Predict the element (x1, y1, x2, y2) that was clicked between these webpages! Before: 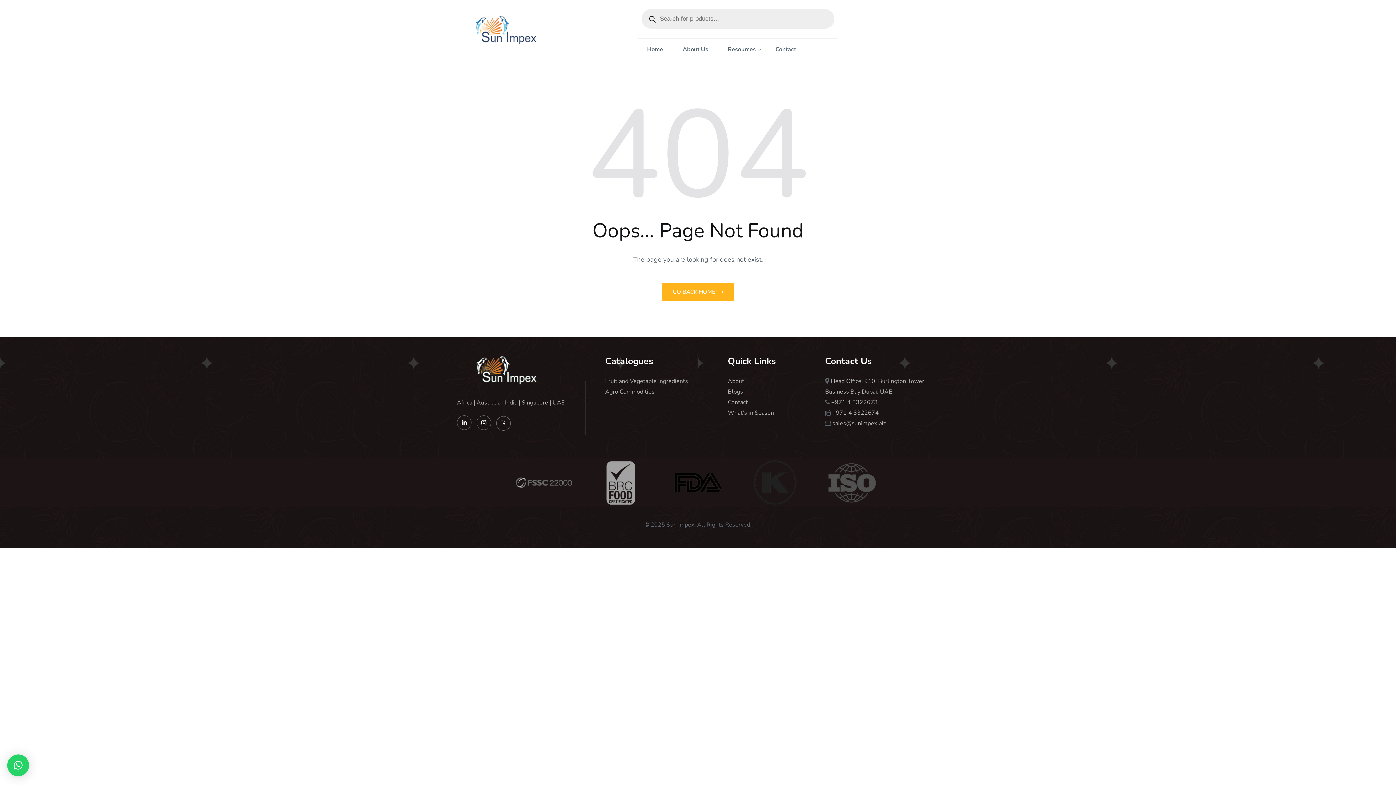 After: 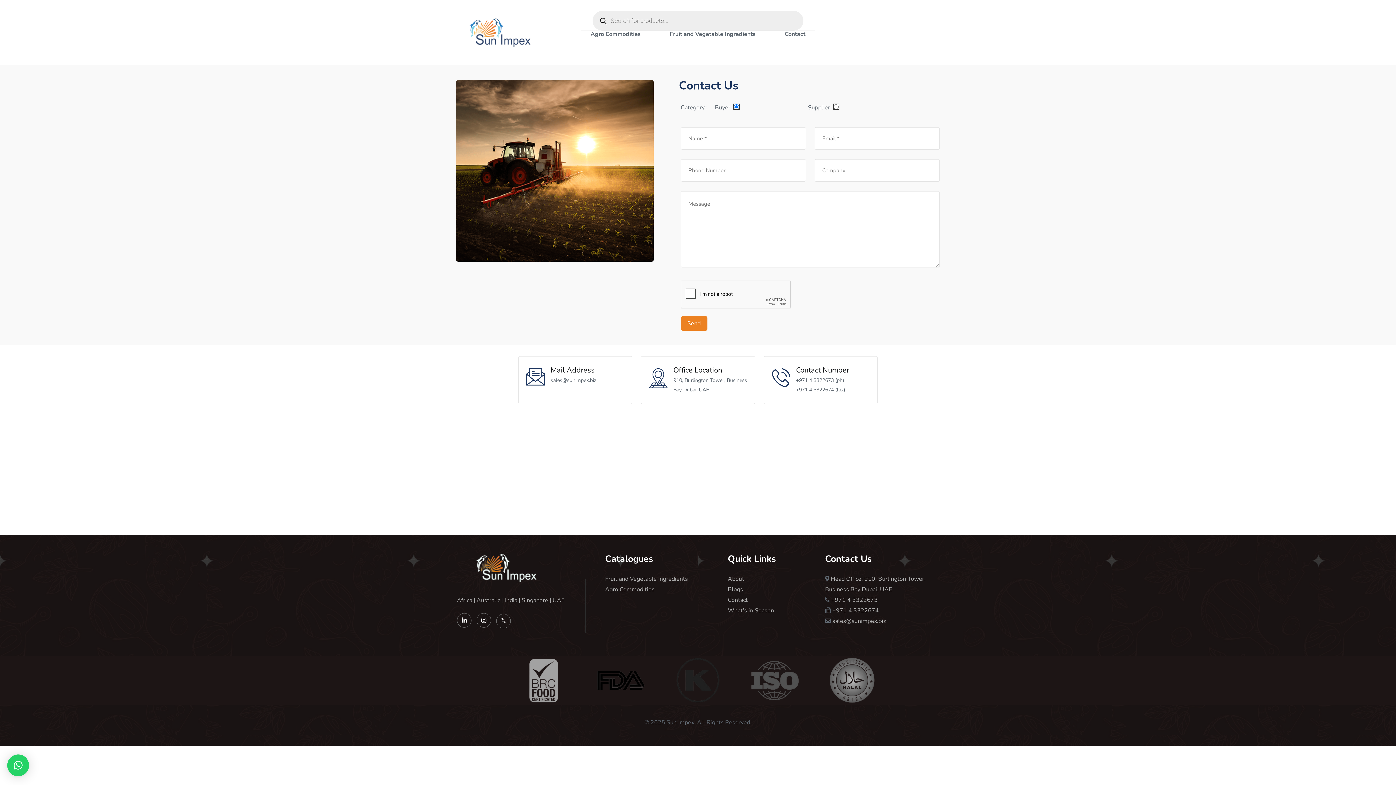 Action: label: Contact bbox: (728, 398, 748, 406)